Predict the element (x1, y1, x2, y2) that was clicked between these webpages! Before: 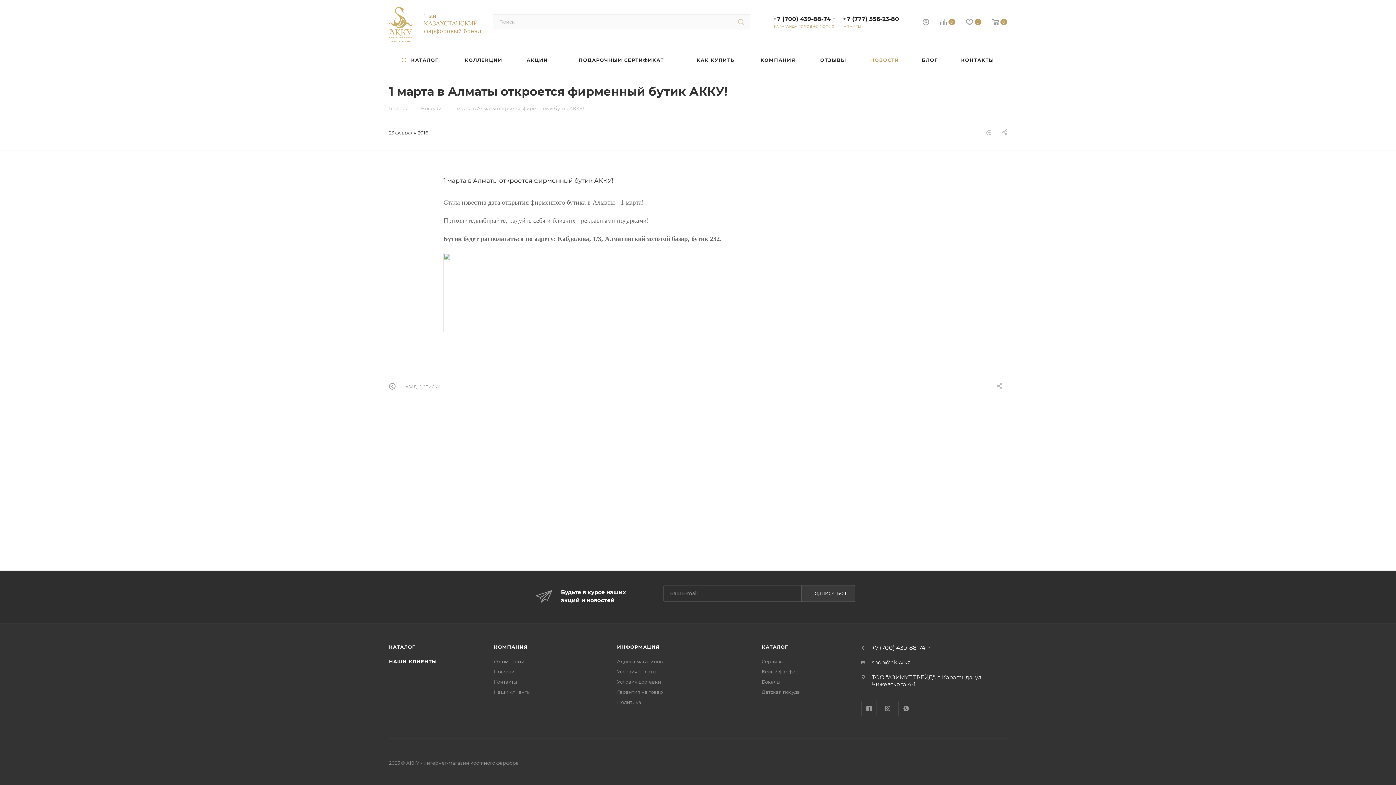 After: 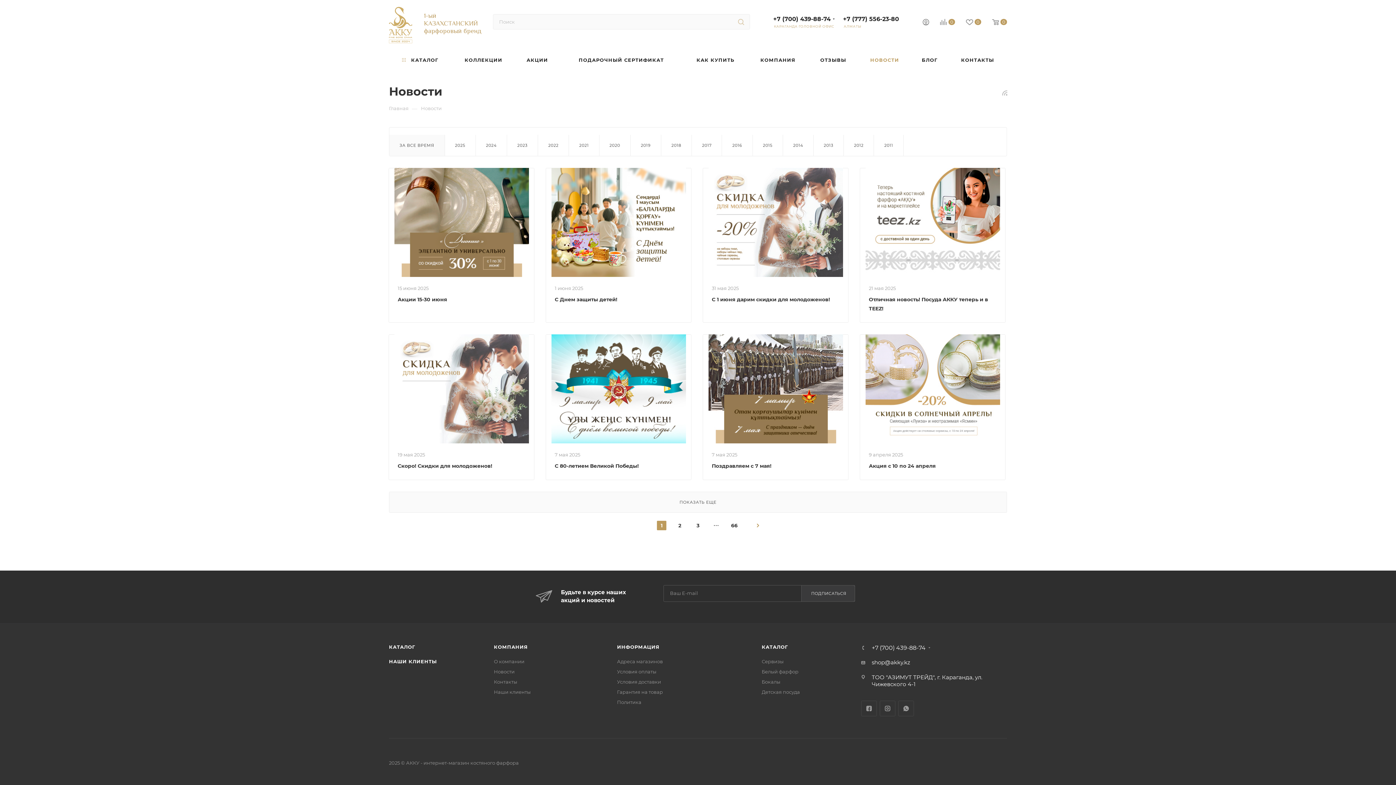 Action: bbox: (858, 50, 911, 69) label: НОВОСТИ